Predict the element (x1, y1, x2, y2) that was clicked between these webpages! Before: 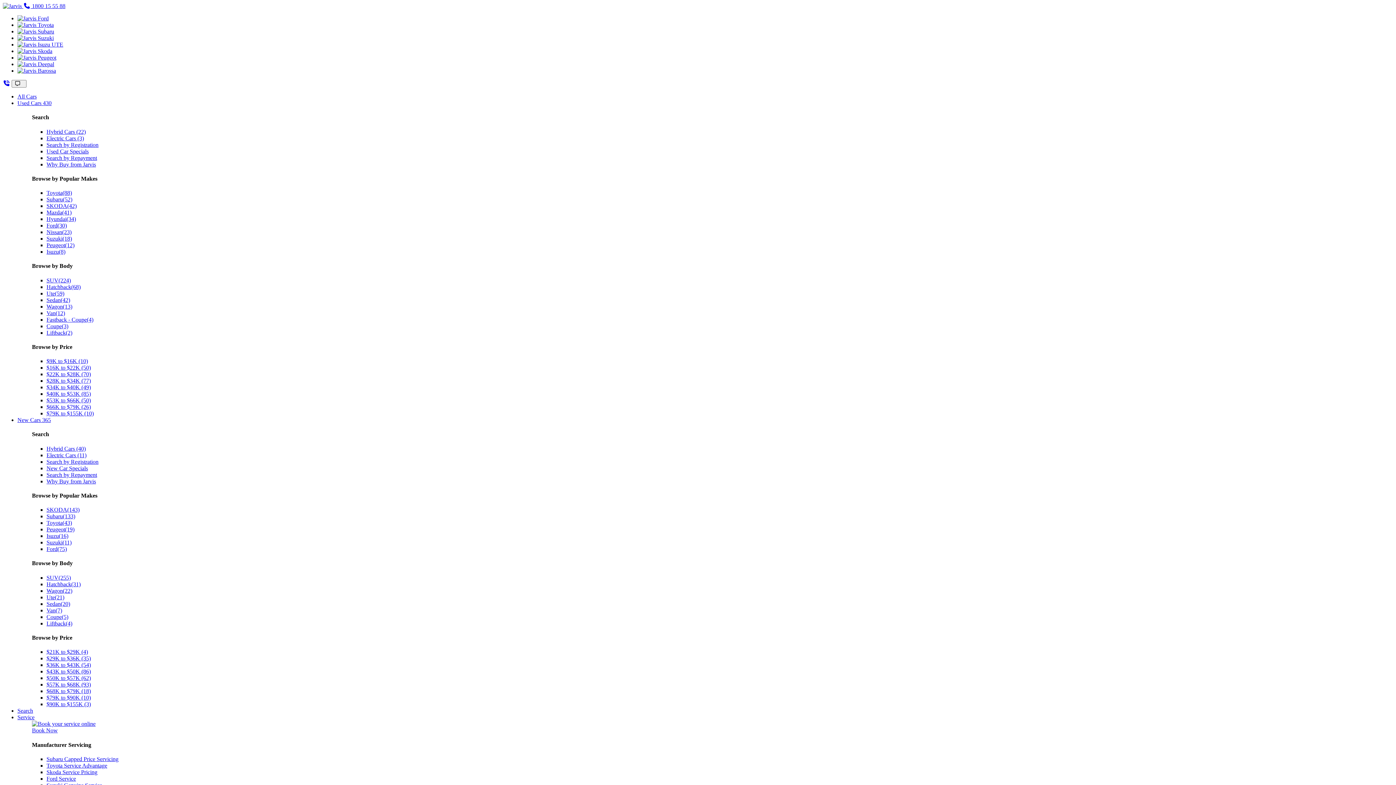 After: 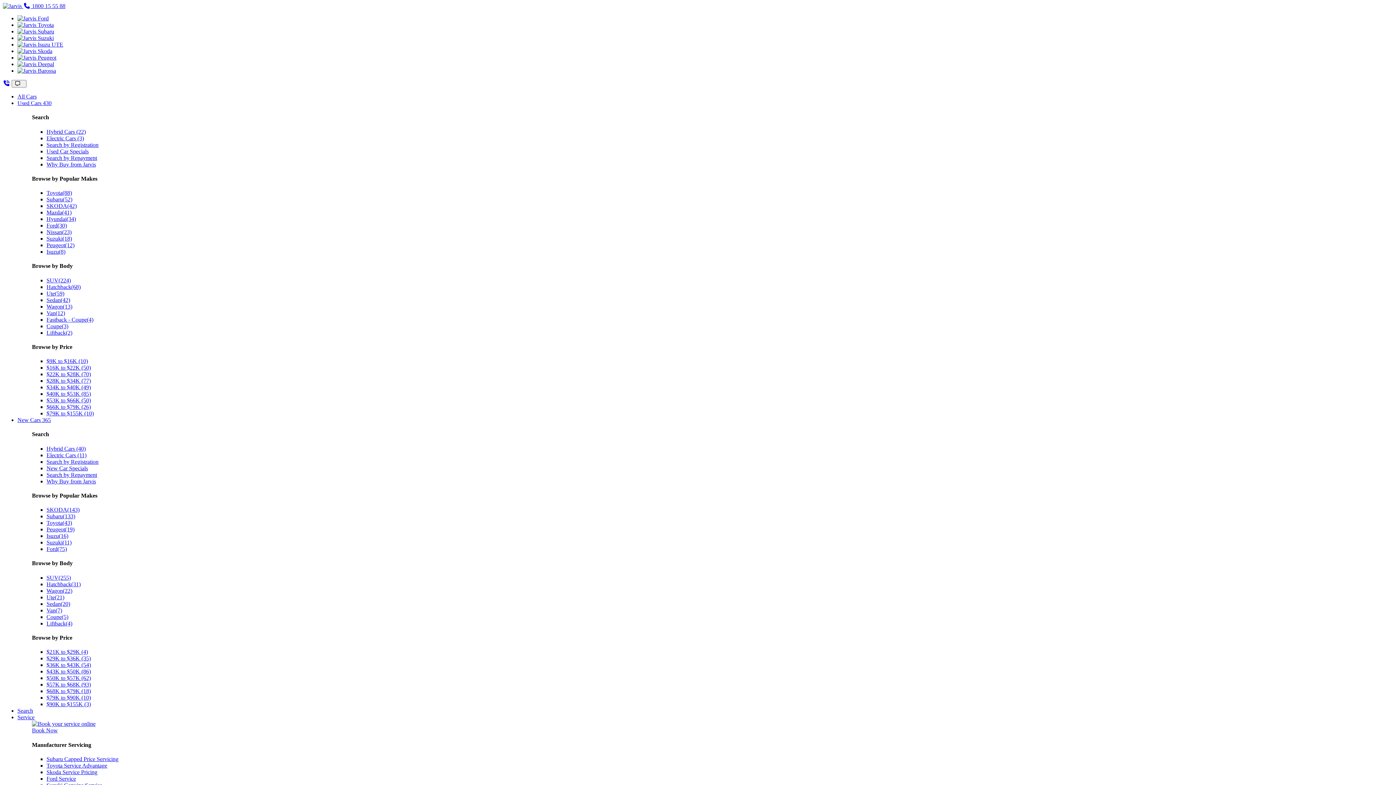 Action: label: $50K to $57K (62) bbox: (46, 675, 90, 681)